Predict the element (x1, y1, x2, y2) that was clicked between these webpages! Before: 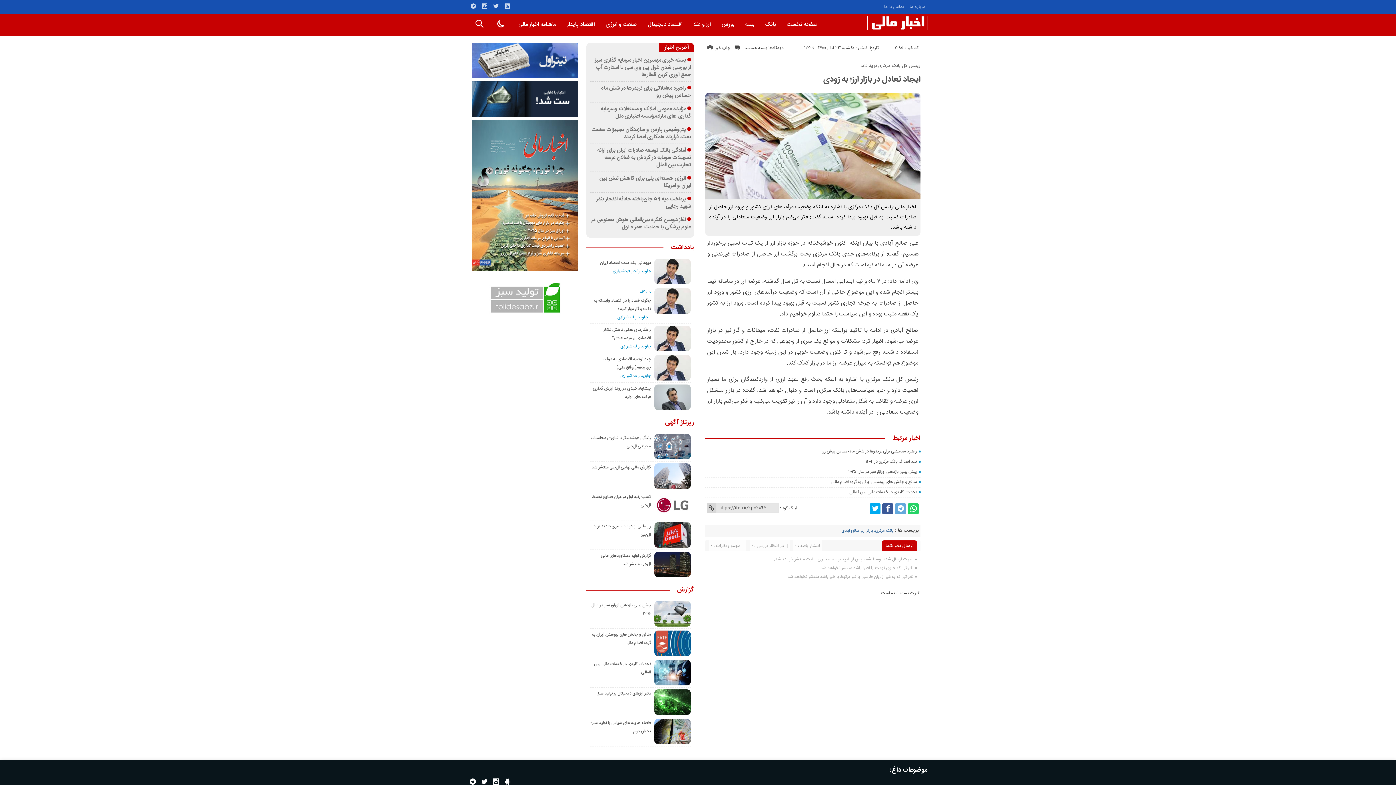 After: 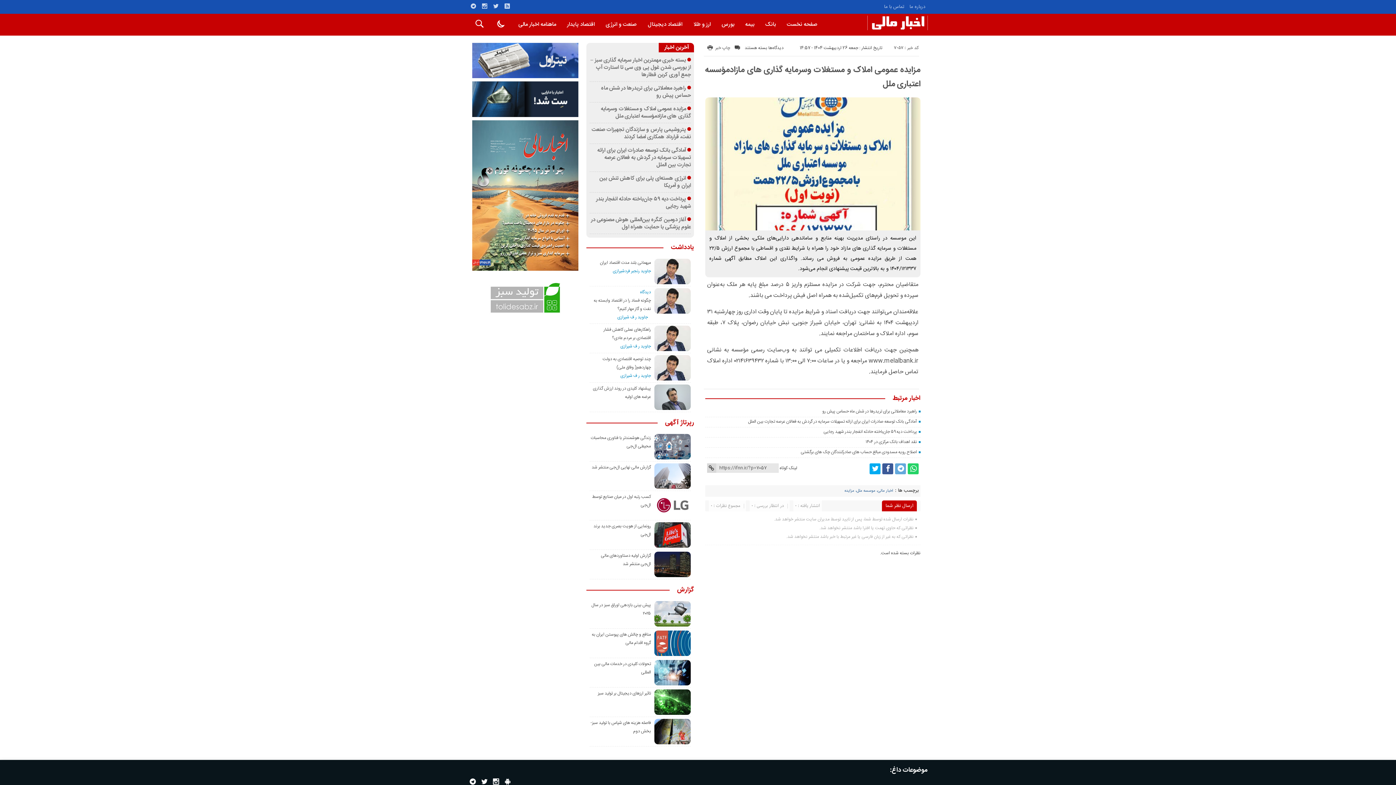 Action: bbox: (600, 104, 691, 120) label: مزایده عمومی املاک و مستغلات وسرمایه گذاری های مازادمؤسسه اعتباری ملل